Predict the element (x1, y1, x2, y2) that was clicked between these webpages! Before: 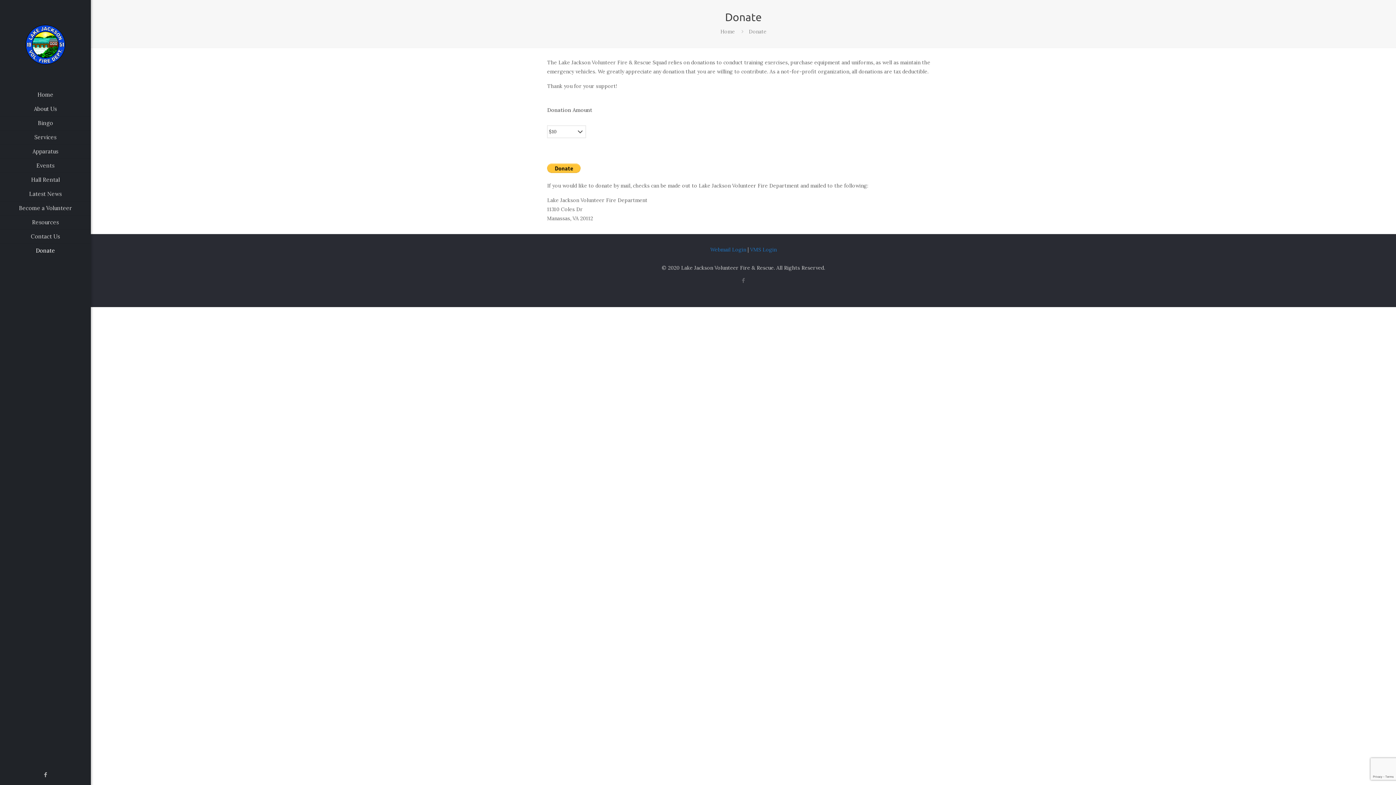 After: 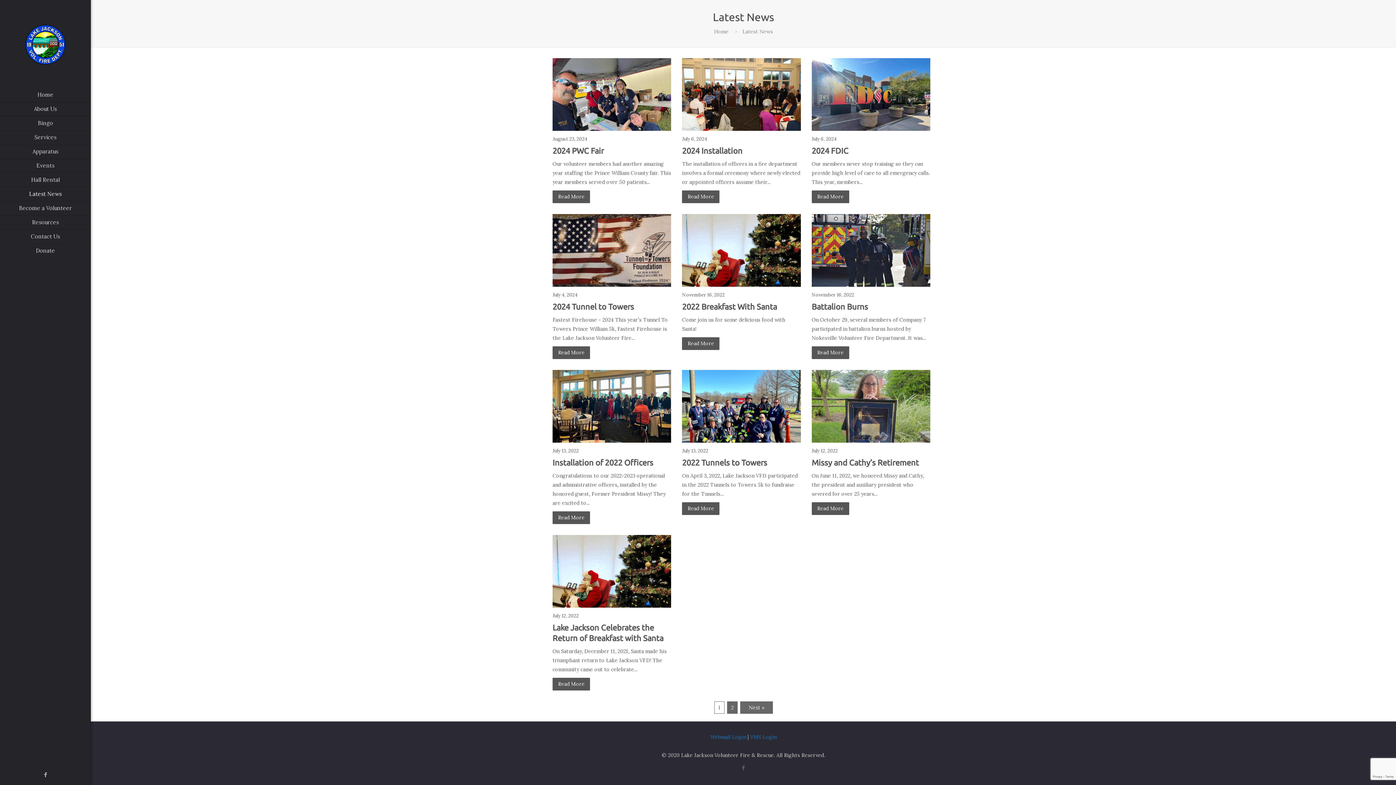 Action: label: Latest News bbox: (0, 187, 90, 201)